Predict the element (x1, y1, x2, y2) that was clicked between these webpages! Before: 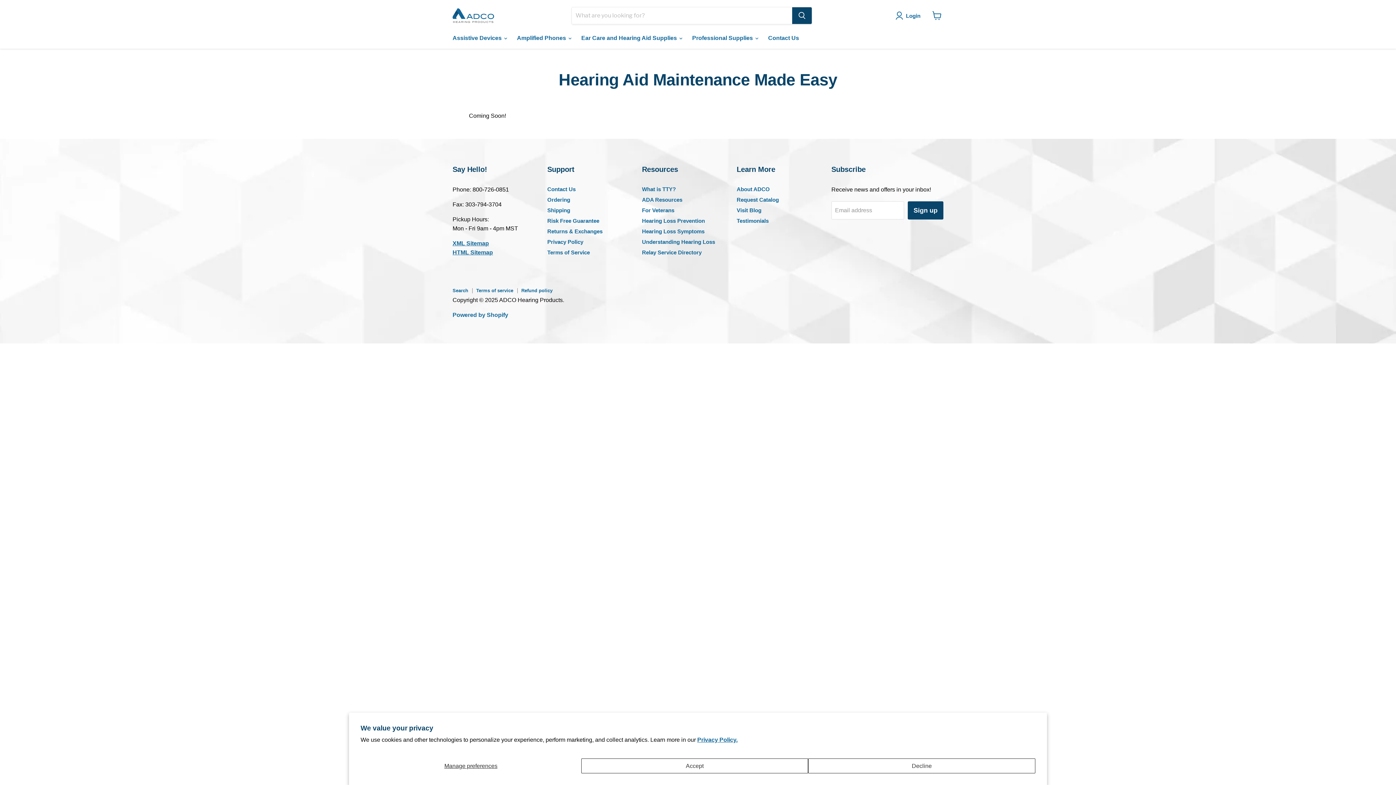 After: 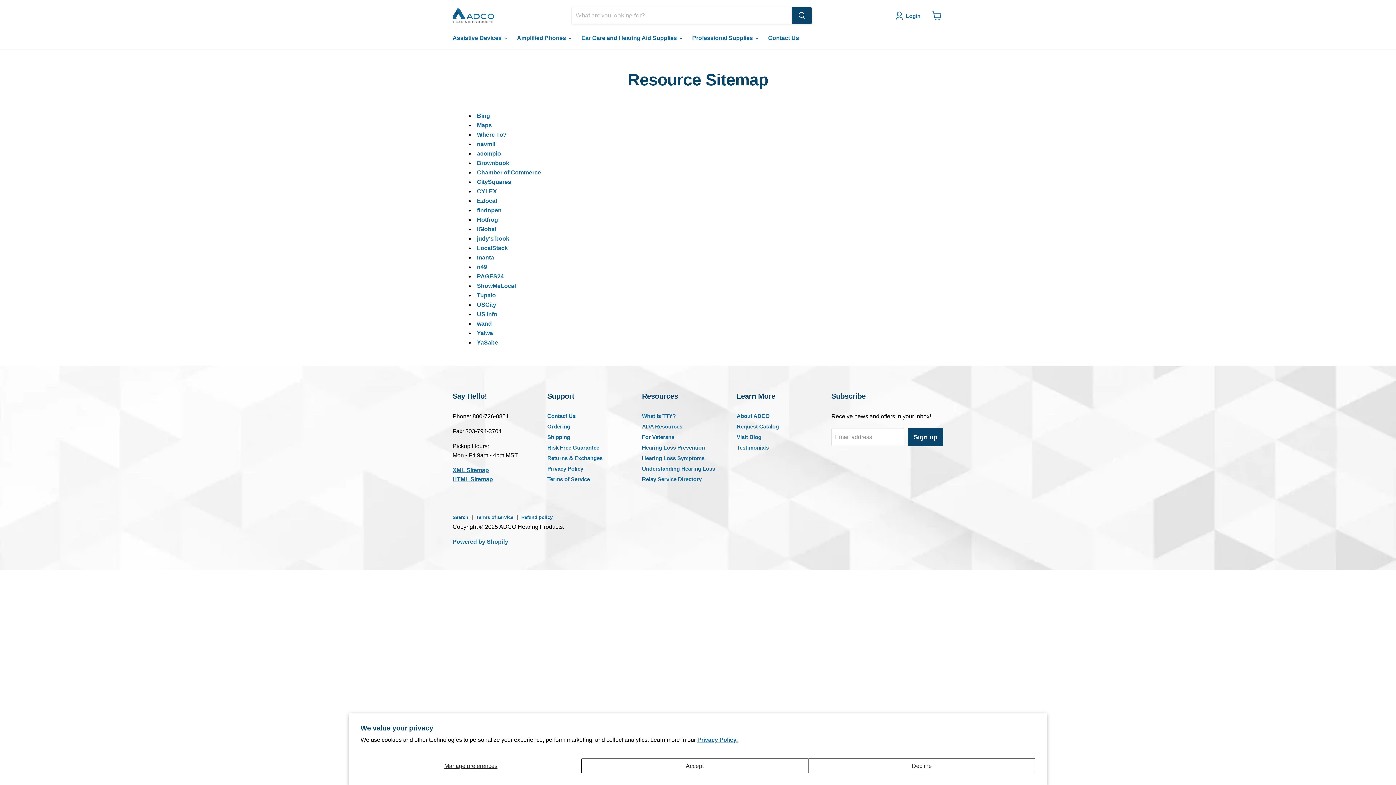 Action: bbox: (452, 240, 489, 246) label: XML Sitemap